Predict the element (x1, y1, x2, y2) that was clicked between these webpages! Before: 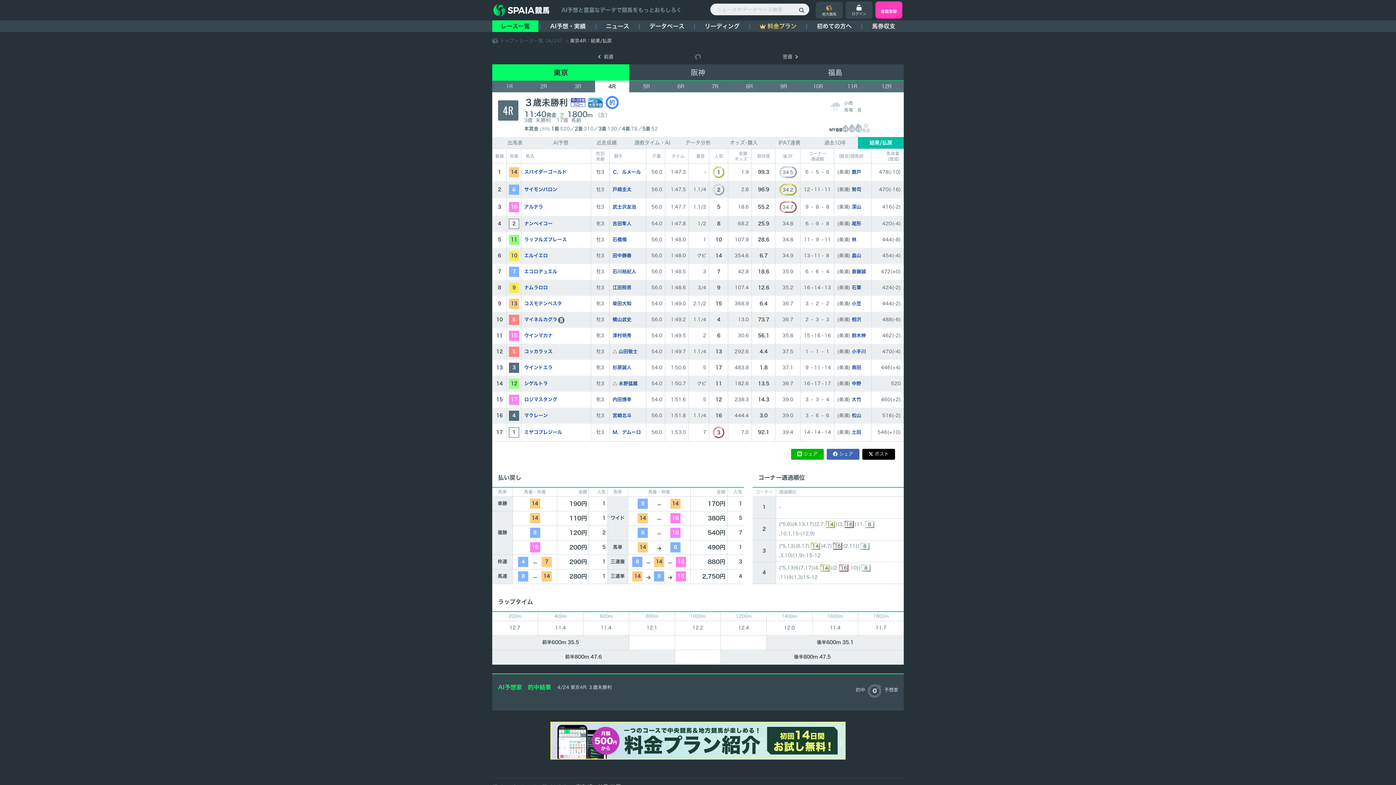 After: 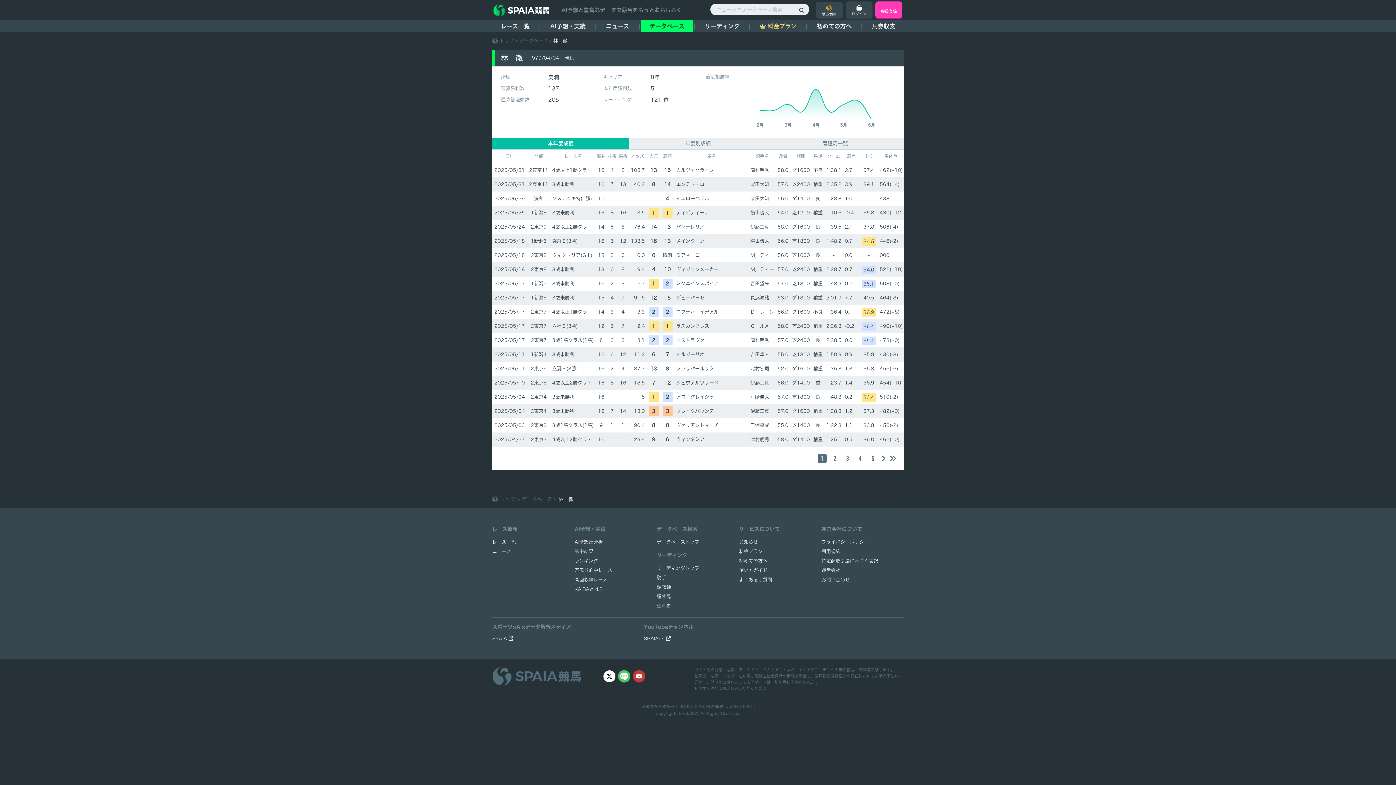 Action: bbox: (852, 237, 856, 242) label: 林